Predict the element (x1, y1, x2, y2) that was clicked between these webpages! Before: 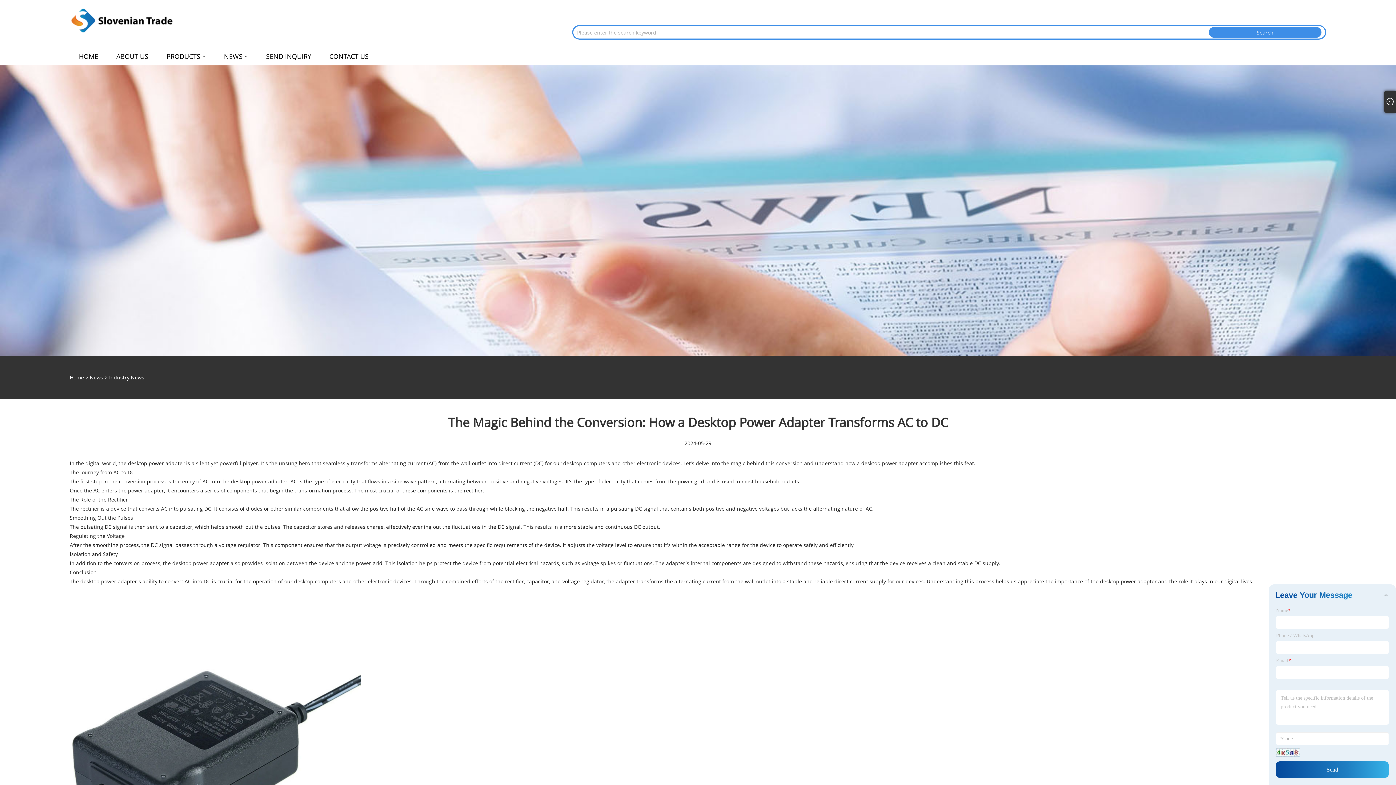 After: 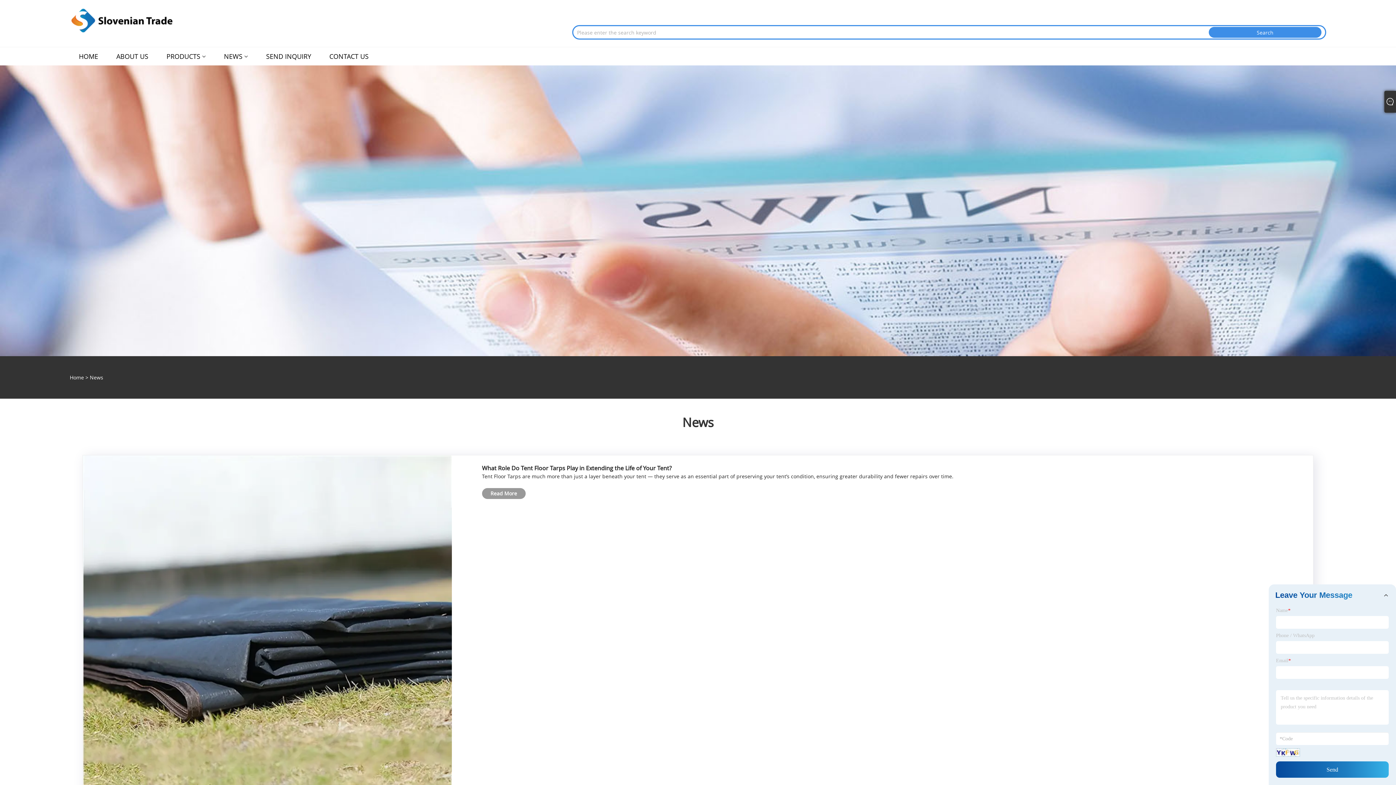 Action: label: News bbox: (89, 374, 103, 380)